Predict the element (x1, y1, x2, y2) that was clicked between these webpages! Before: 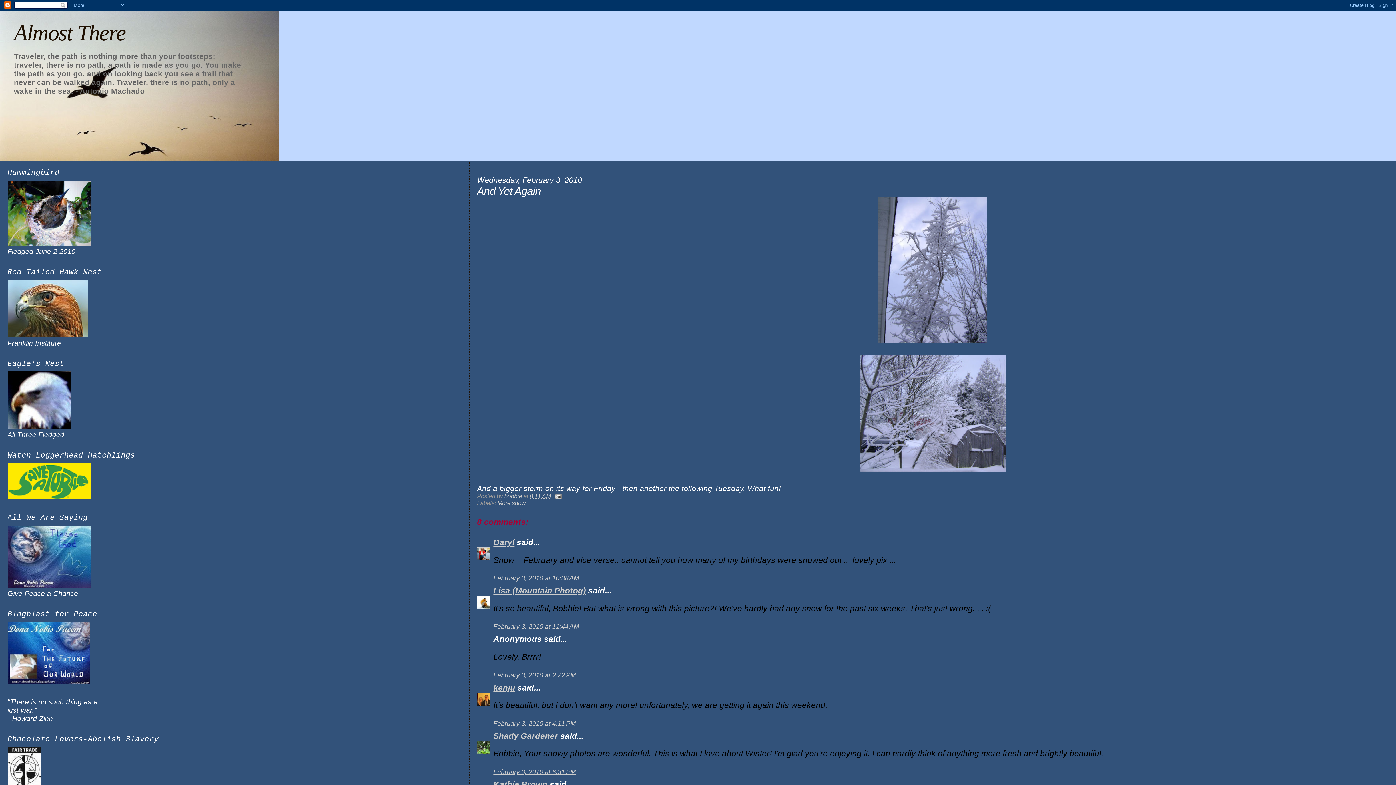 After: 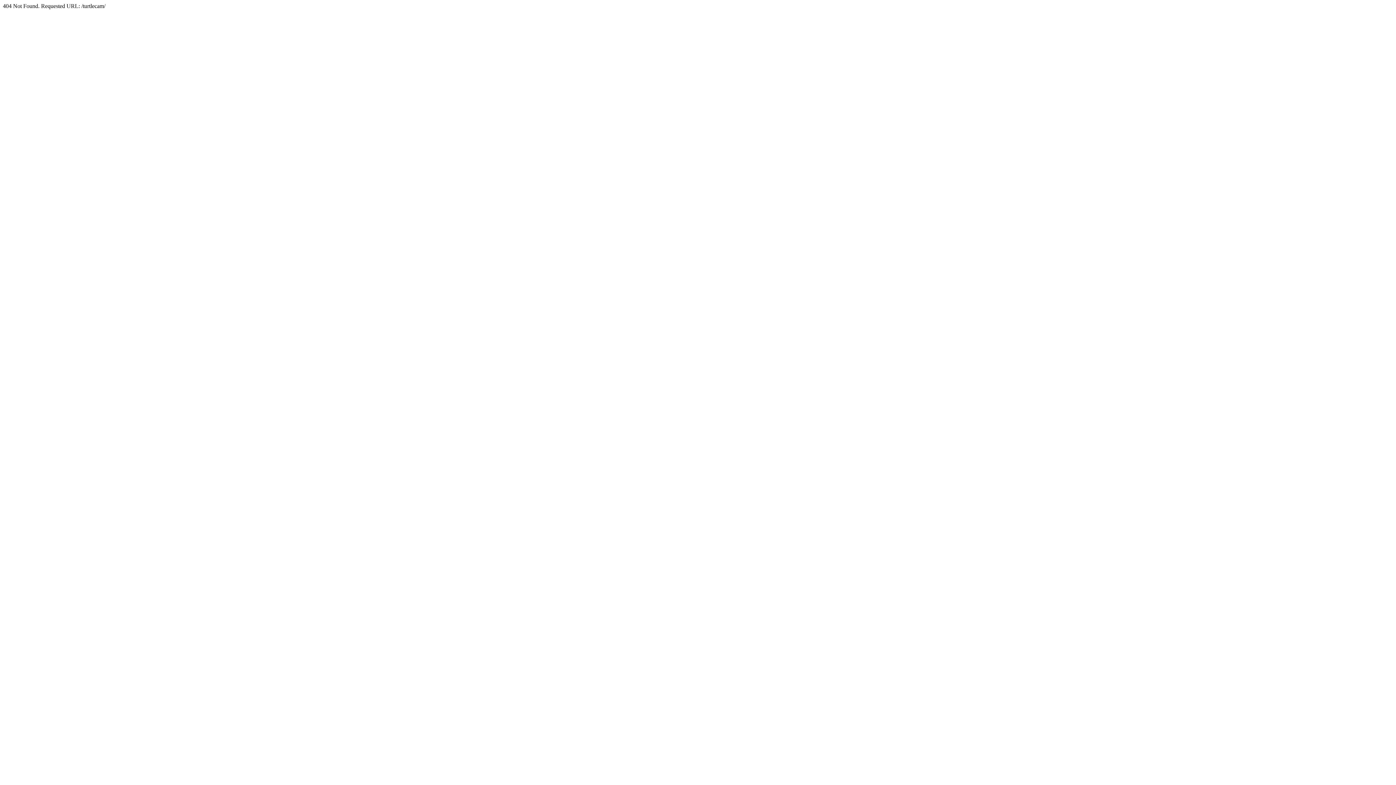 Action: bbox: (7, 493, 90, 501)